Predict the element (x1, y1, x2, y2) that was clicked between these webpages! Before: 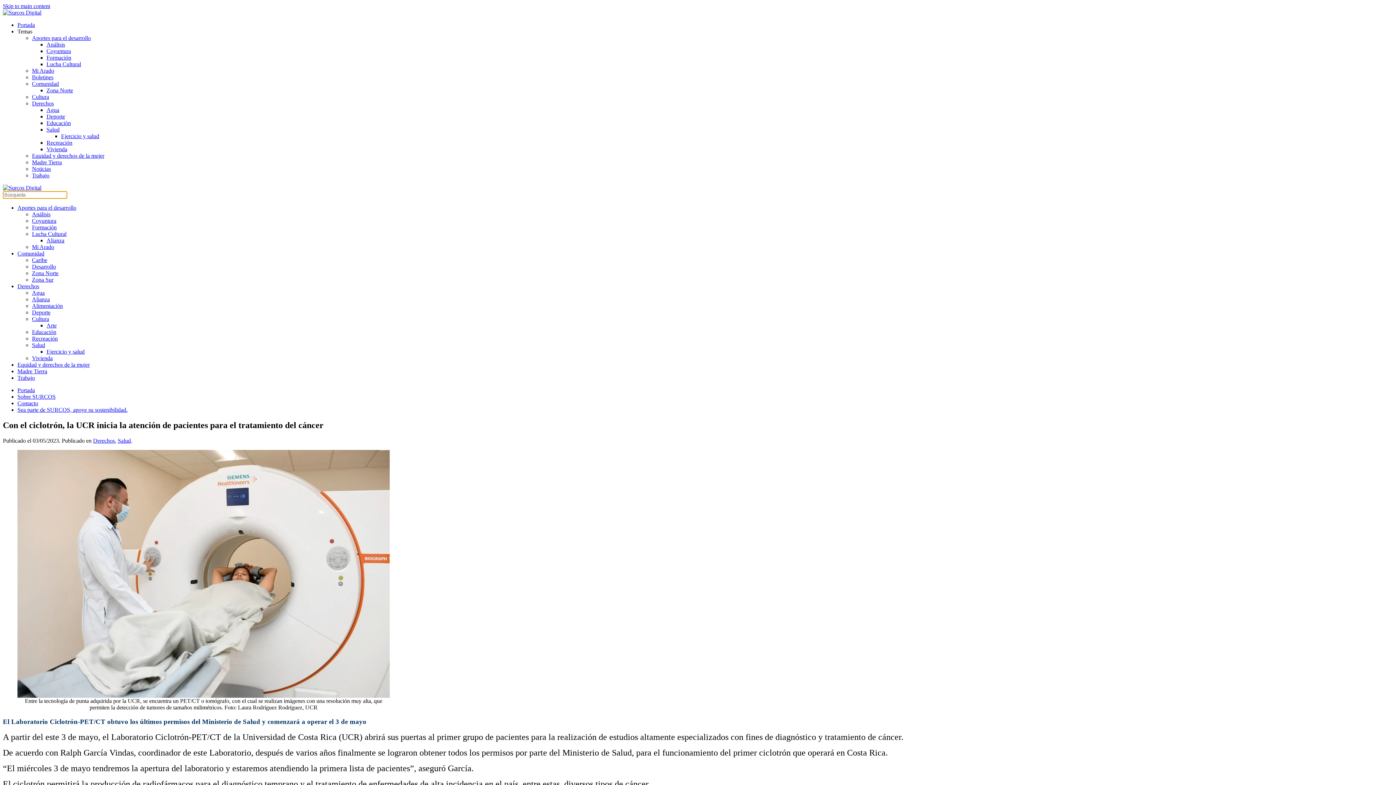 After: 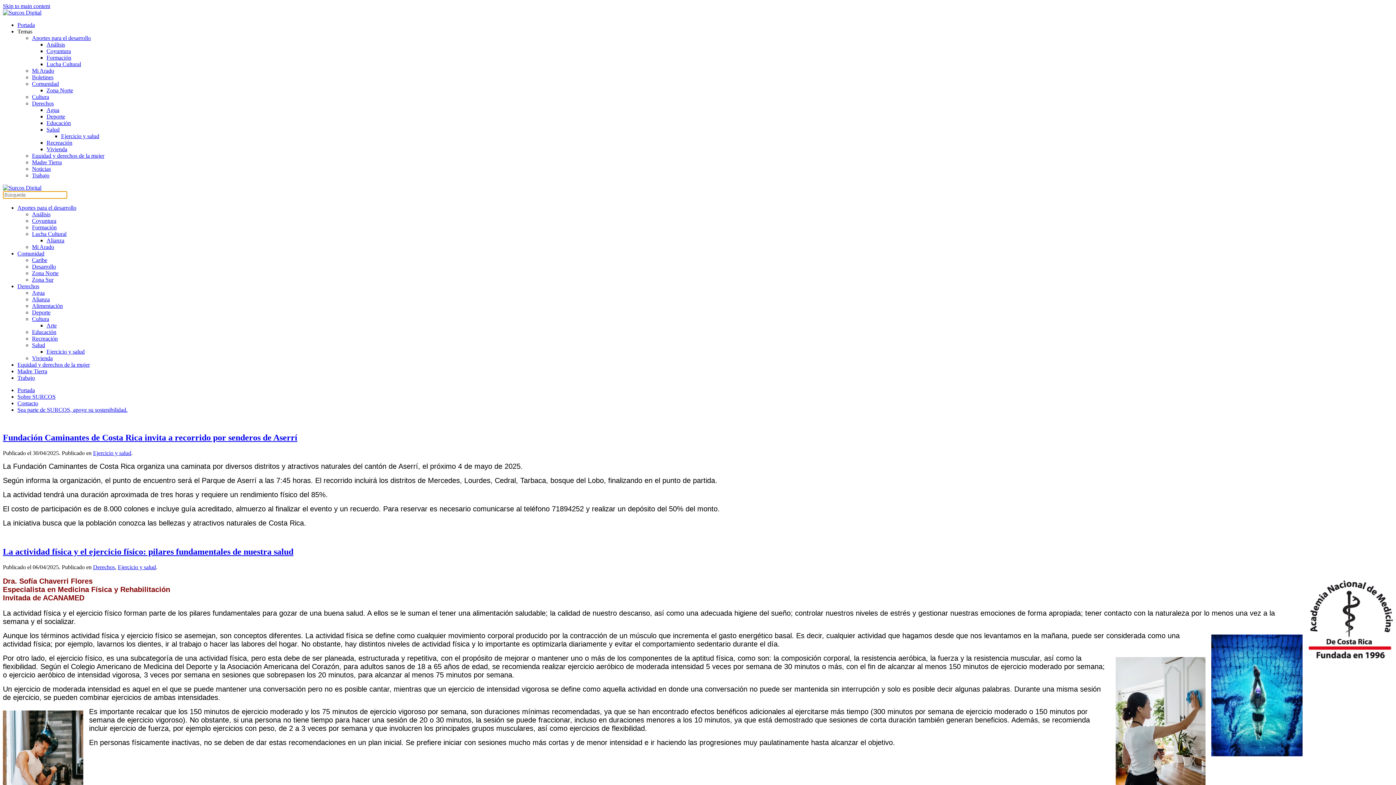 Action: label: Ejercicio y salud bbox: (46, 348, 84, 354)